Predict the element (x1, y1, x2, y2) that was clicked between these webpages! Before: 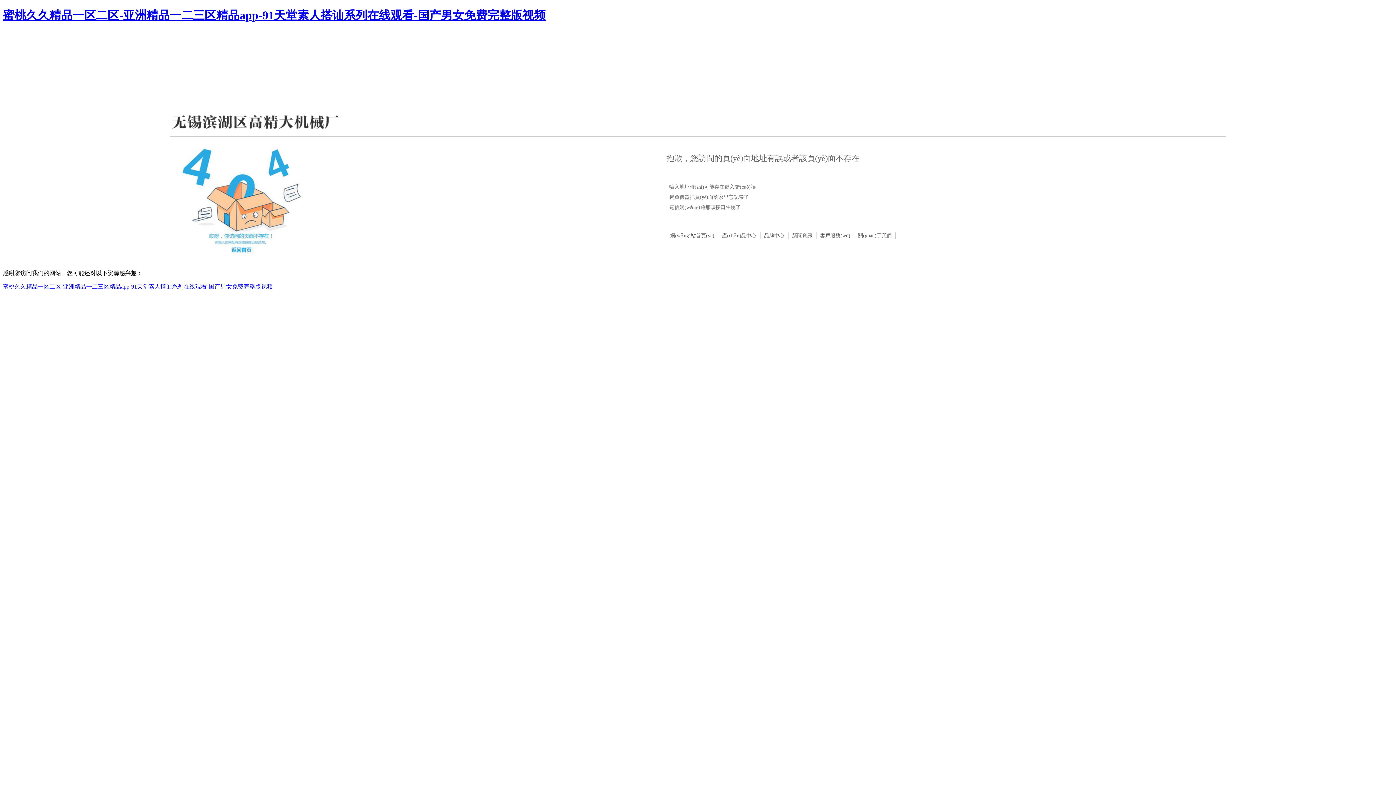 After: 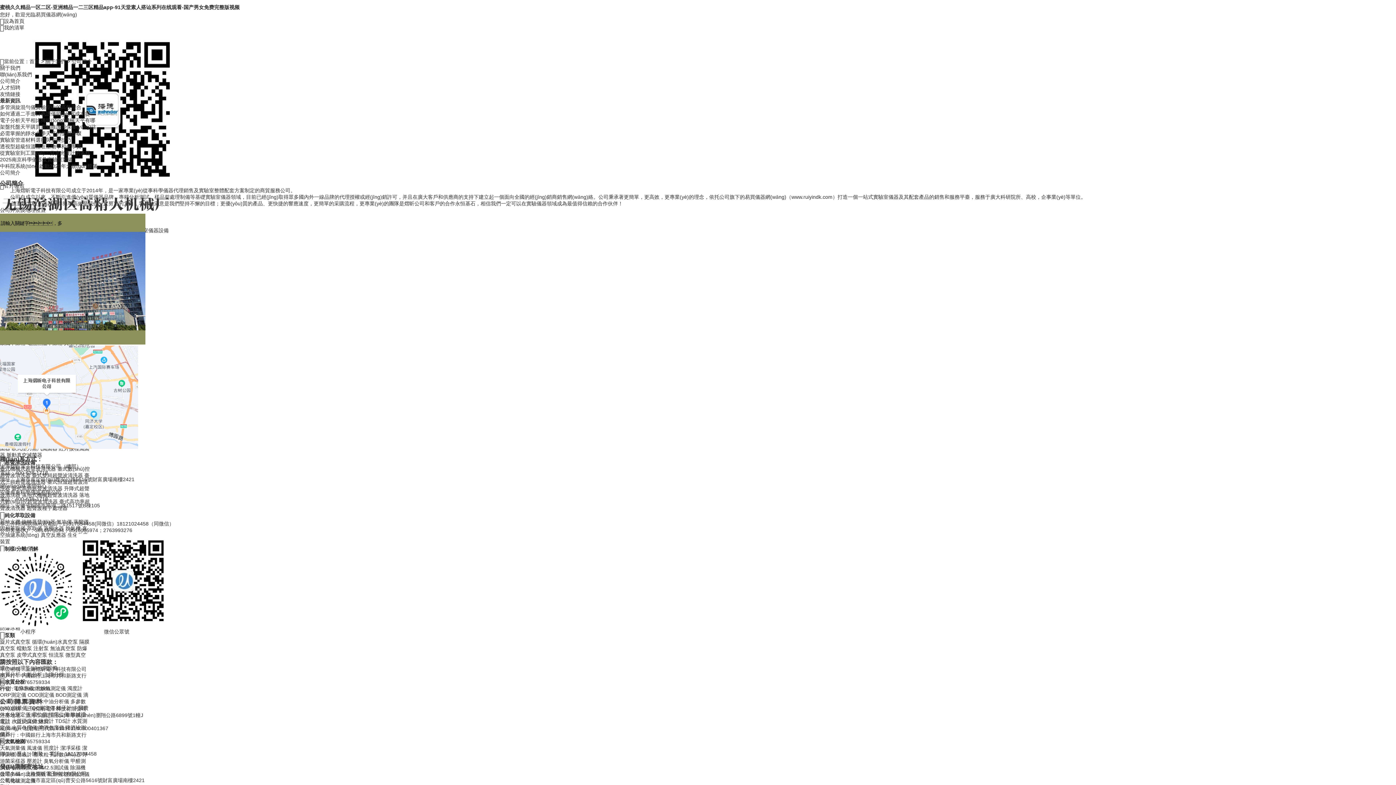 Action: label: 關(guān)于我們 bbox: (858, 233, 892, 238)